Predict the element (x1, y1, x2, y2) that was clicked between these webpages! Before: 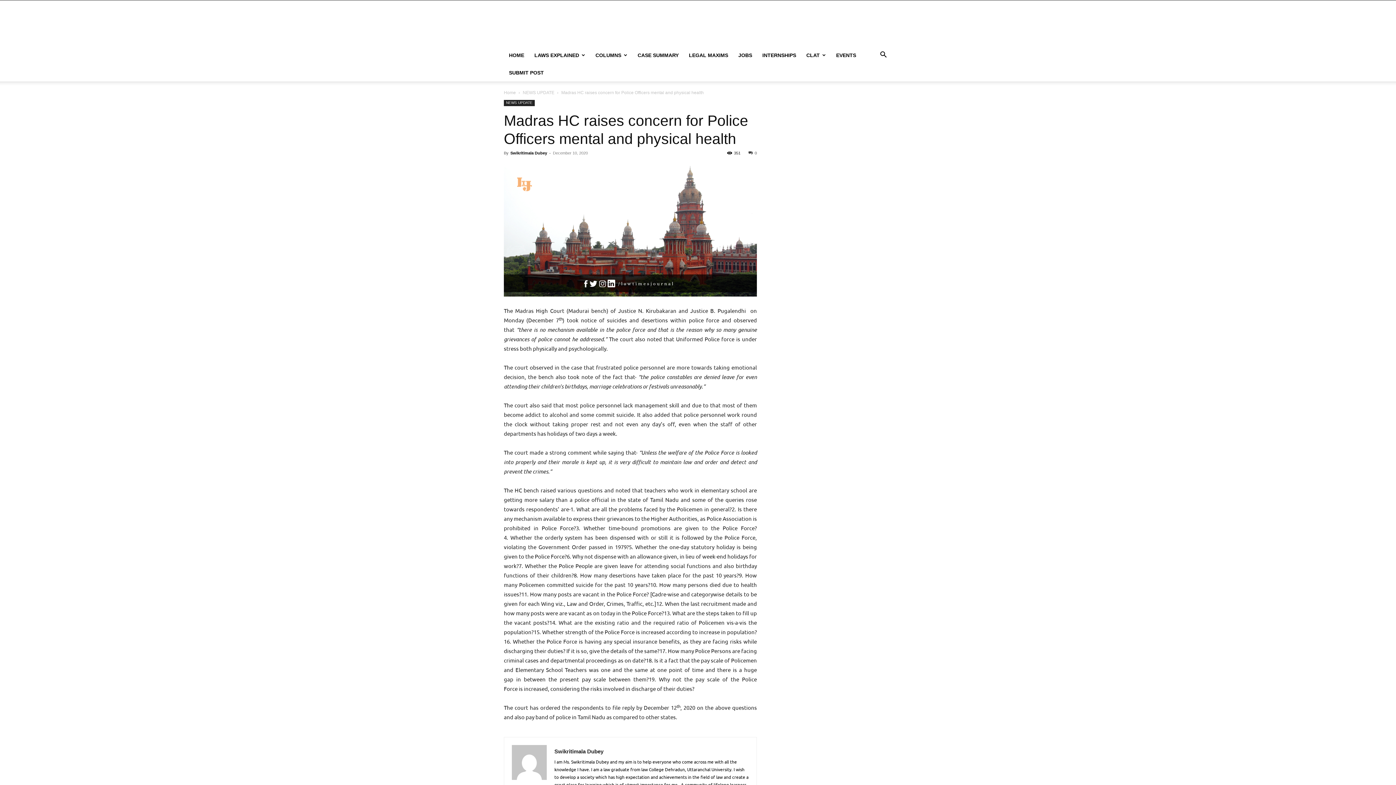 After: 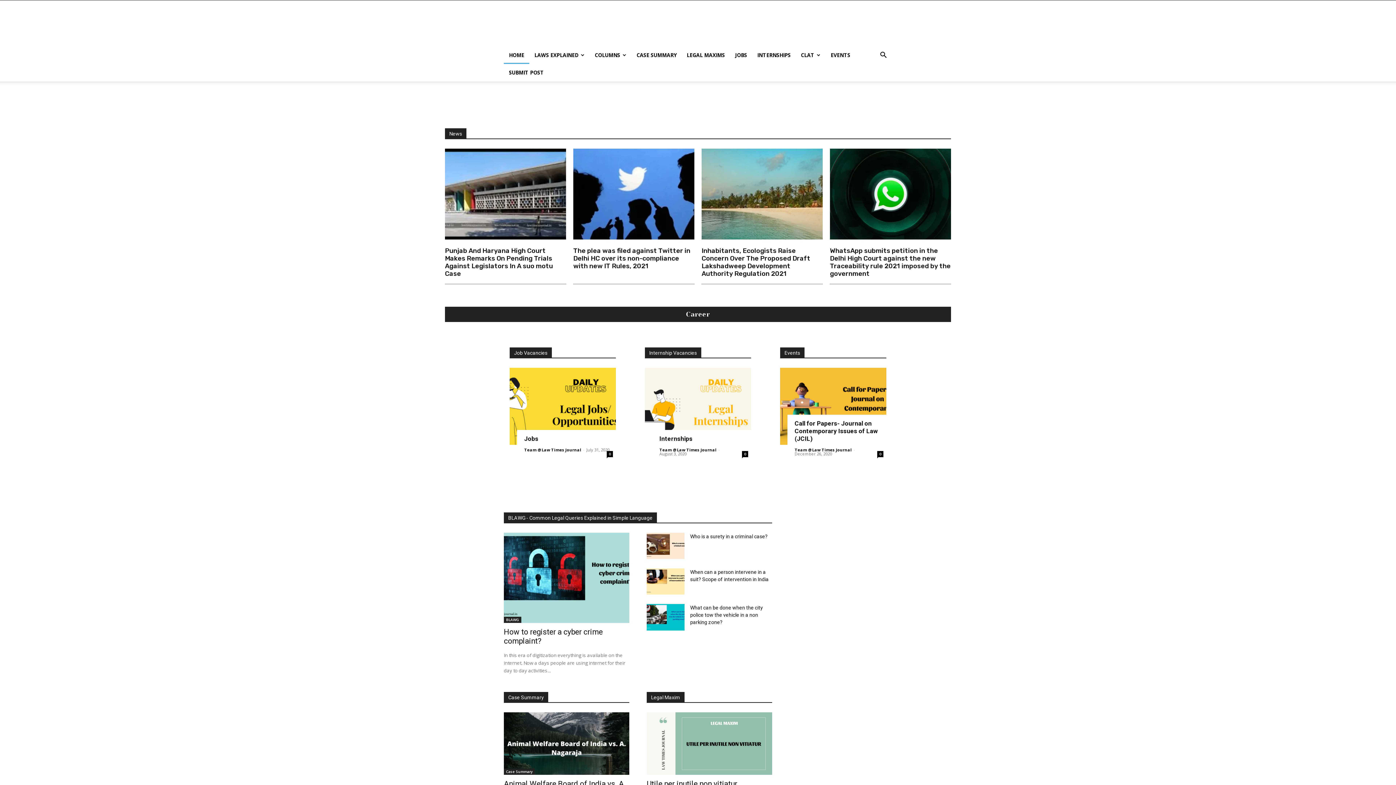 Action: bbox: (504, 90, 516, 95) label: Home